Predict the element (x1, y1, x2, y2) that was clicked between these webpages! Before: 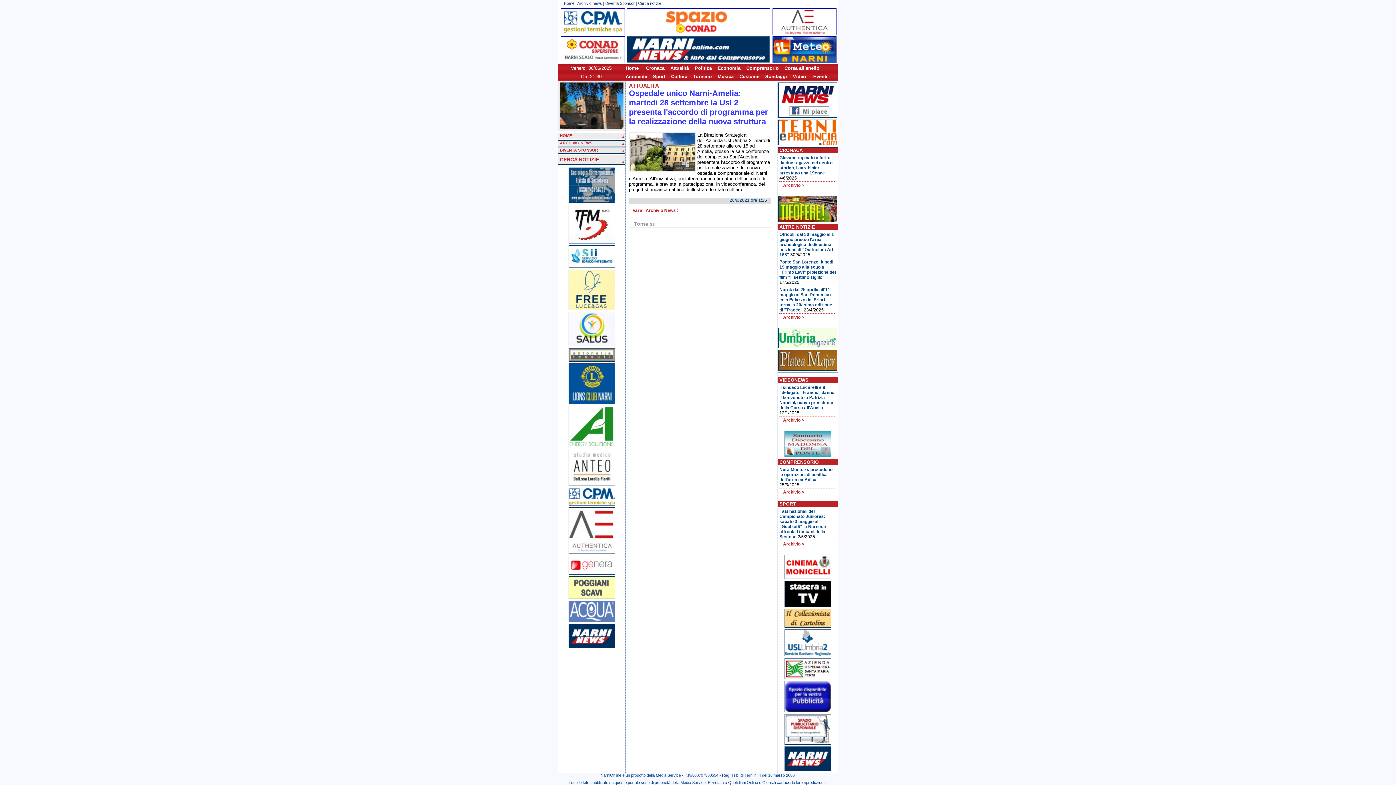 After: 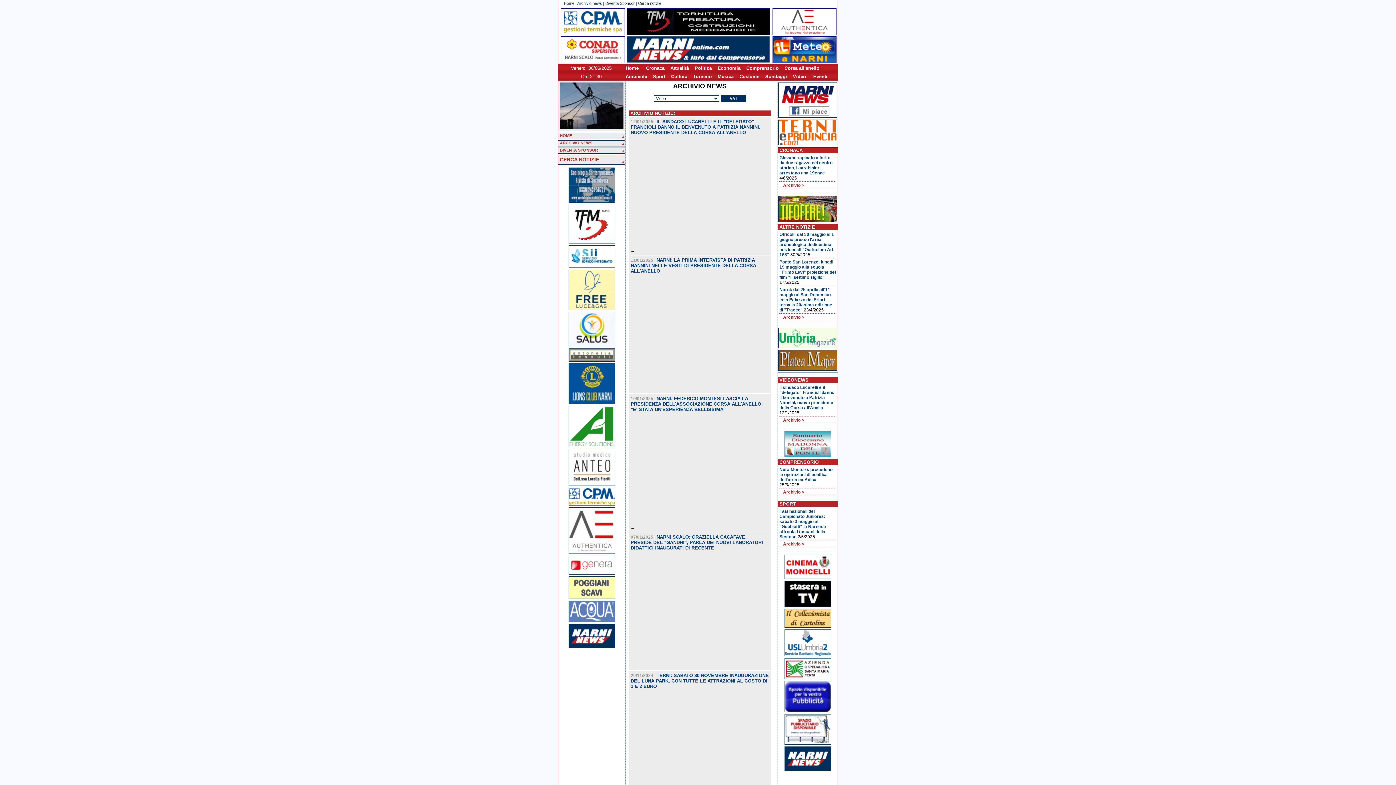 Action: label: Video bbox: (793, 73, 806, 79)